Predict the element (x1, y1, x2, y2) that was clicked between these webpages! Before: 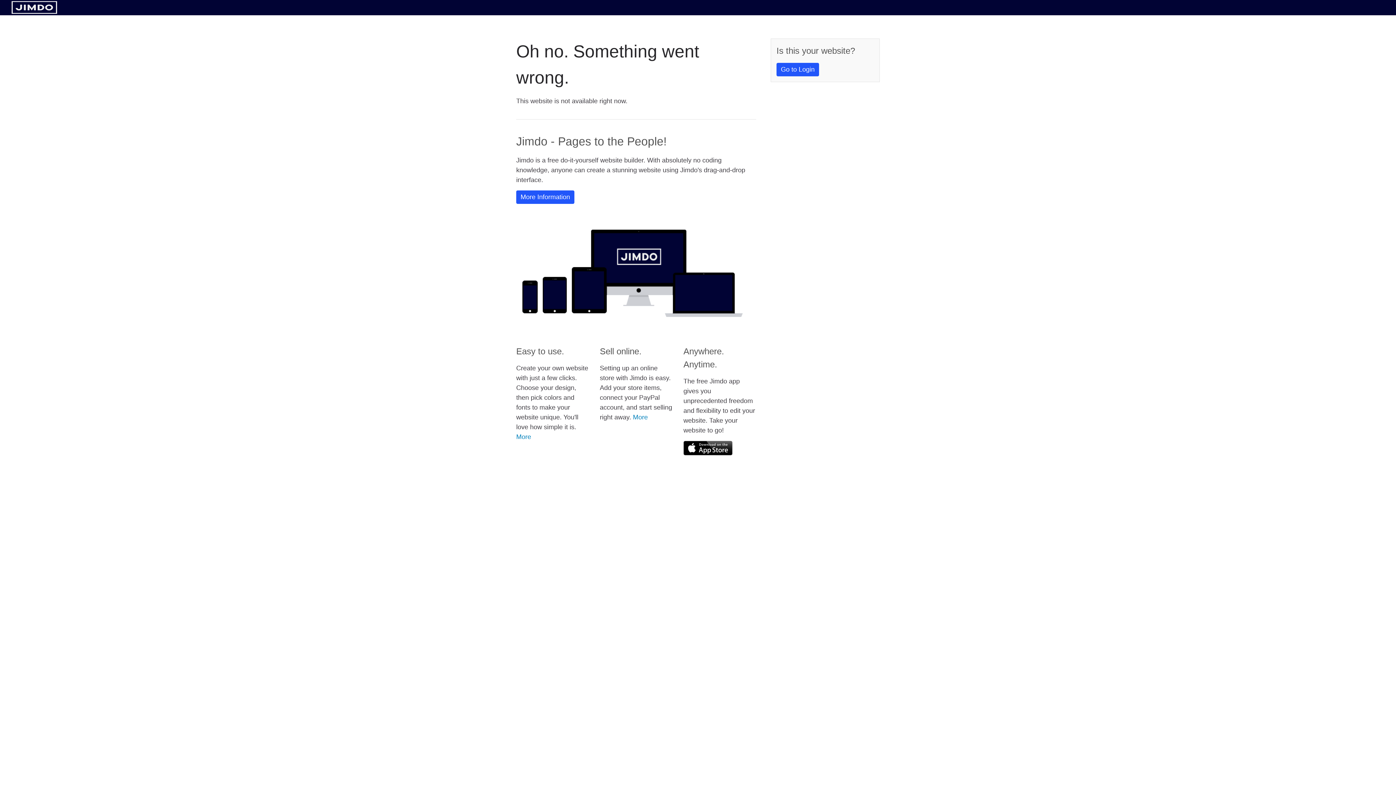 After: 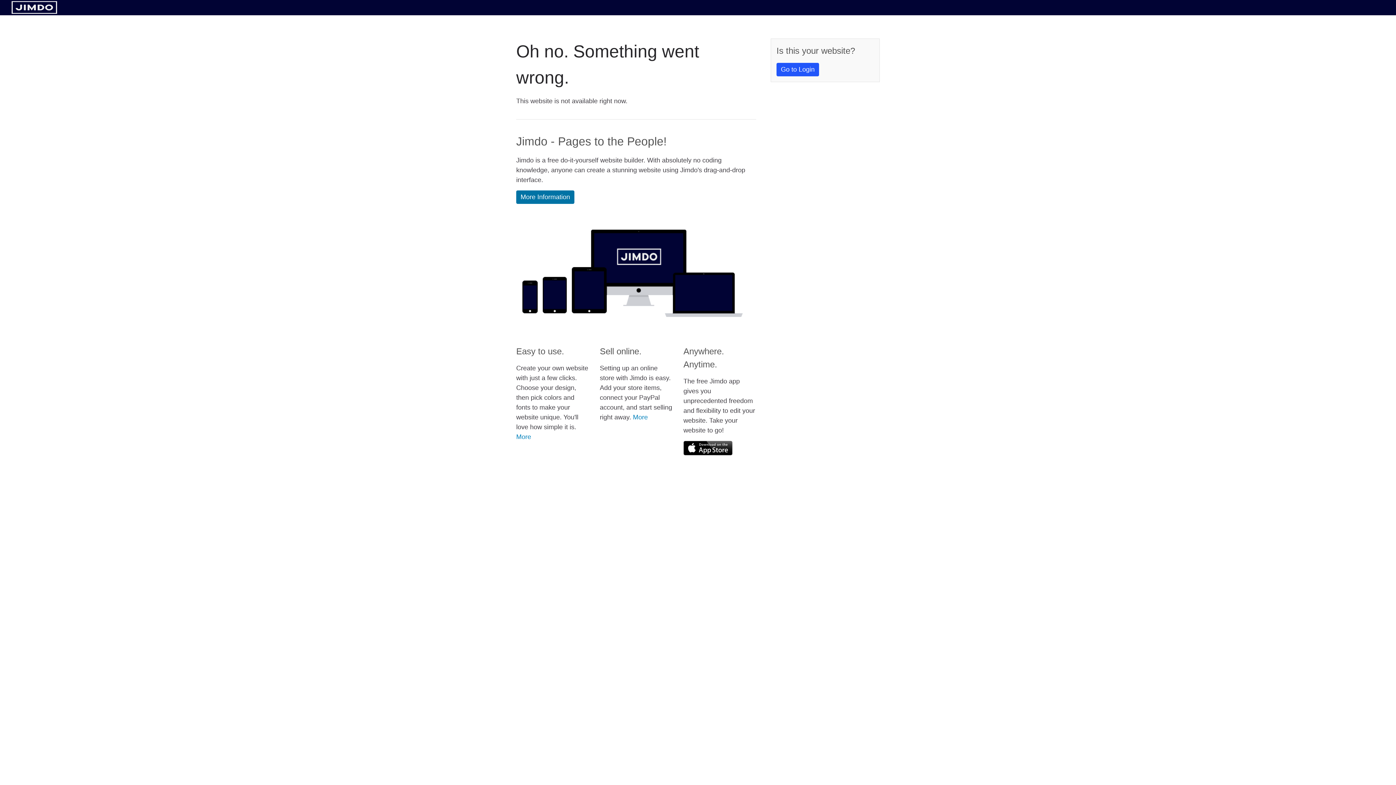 Action: bbox: (516, 190, 574, 204) label: More Information